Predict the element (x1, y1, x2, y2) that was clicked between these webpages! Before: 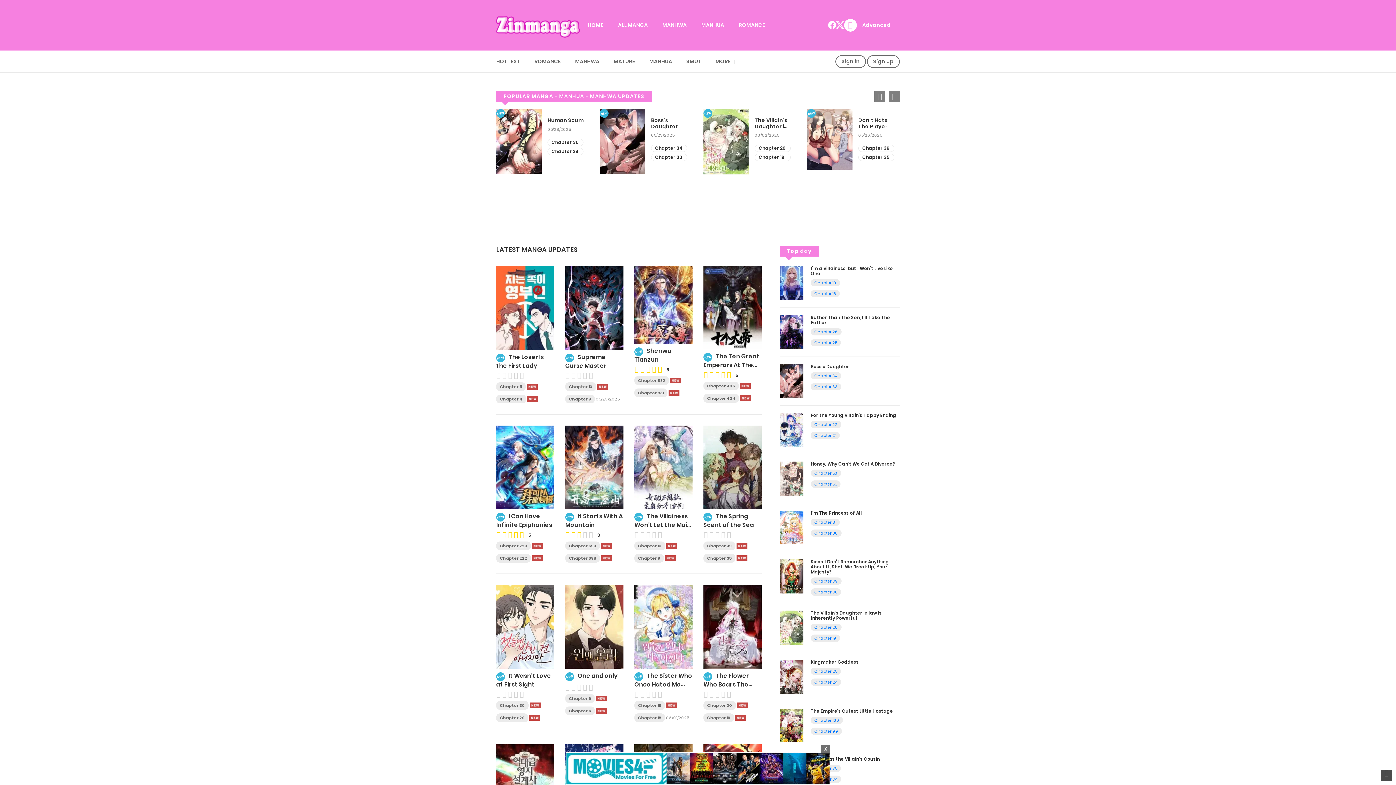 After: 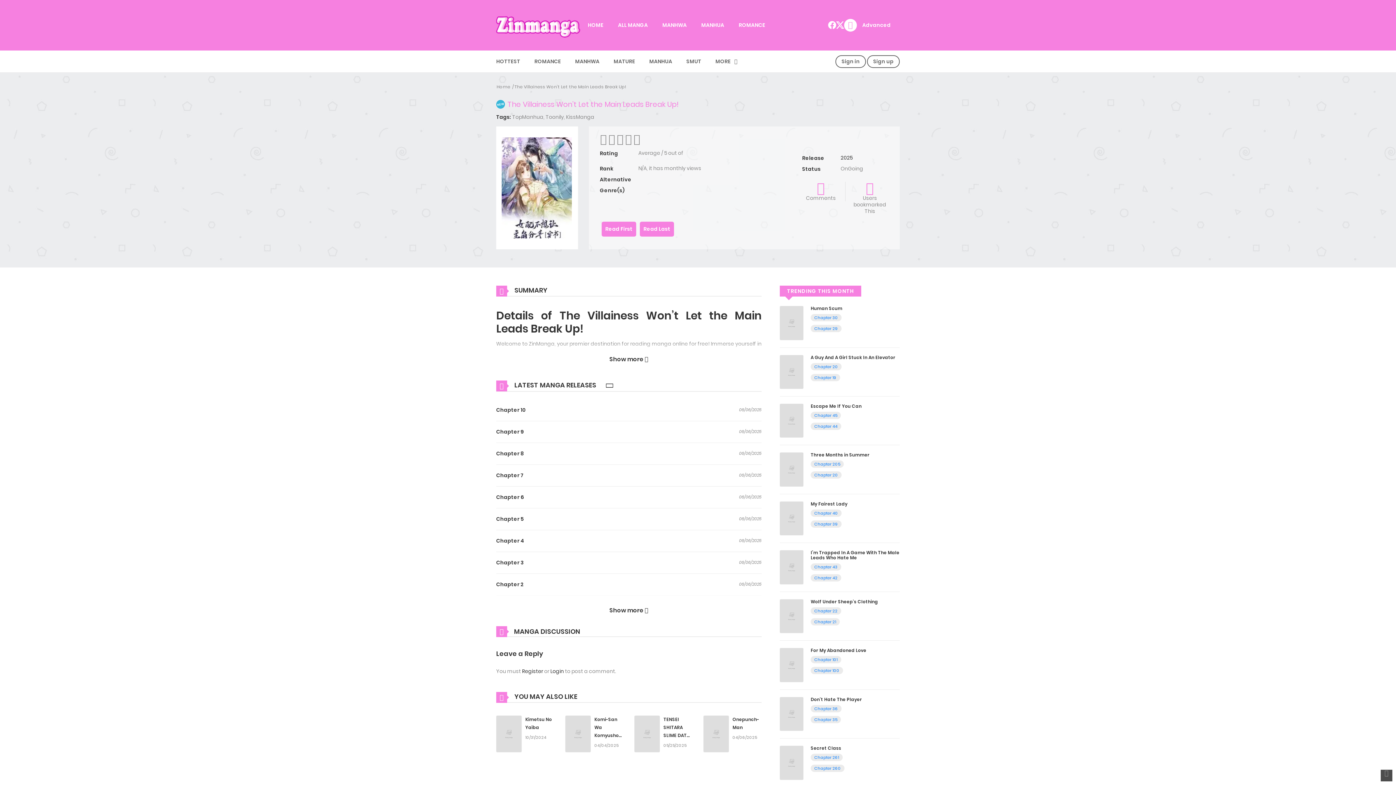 Action: bbox: (634, 344, 692, 352)